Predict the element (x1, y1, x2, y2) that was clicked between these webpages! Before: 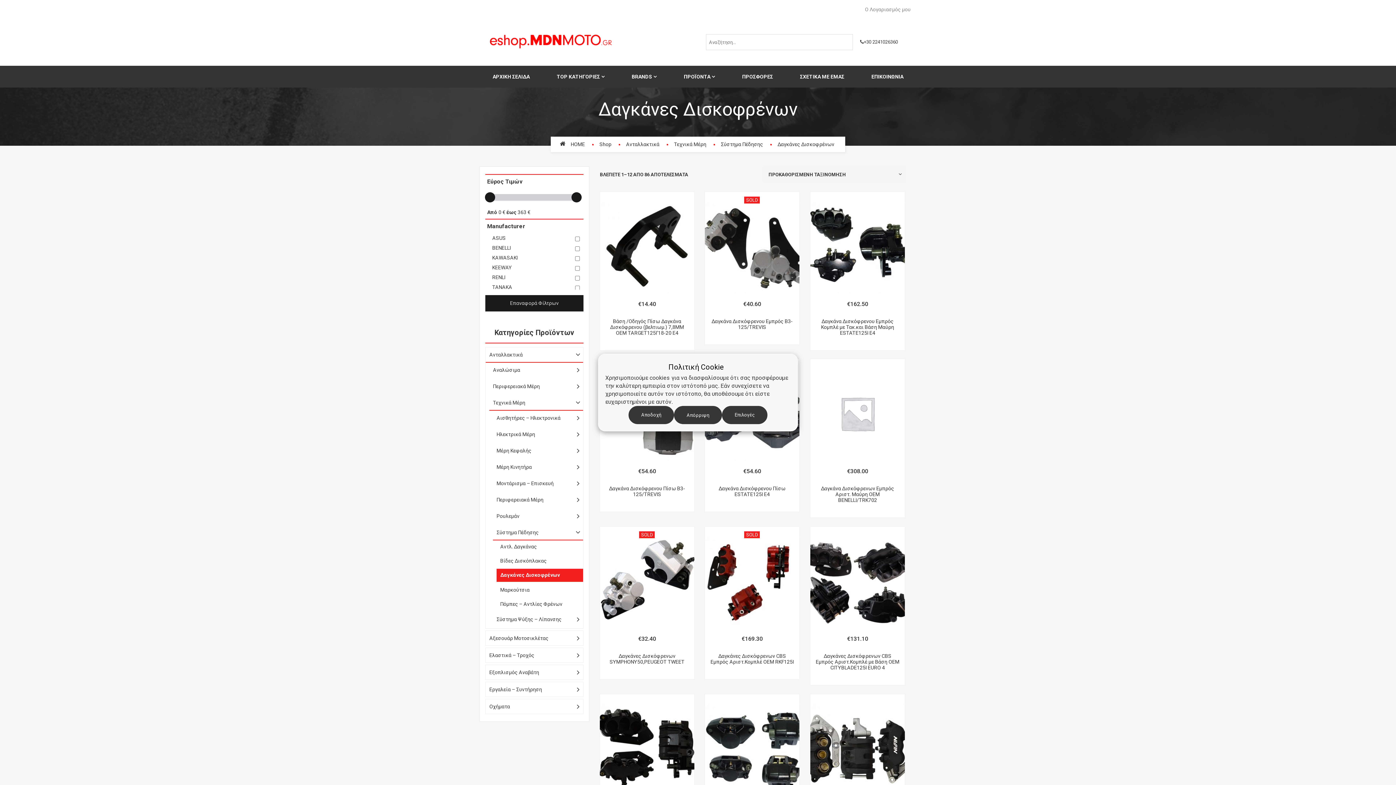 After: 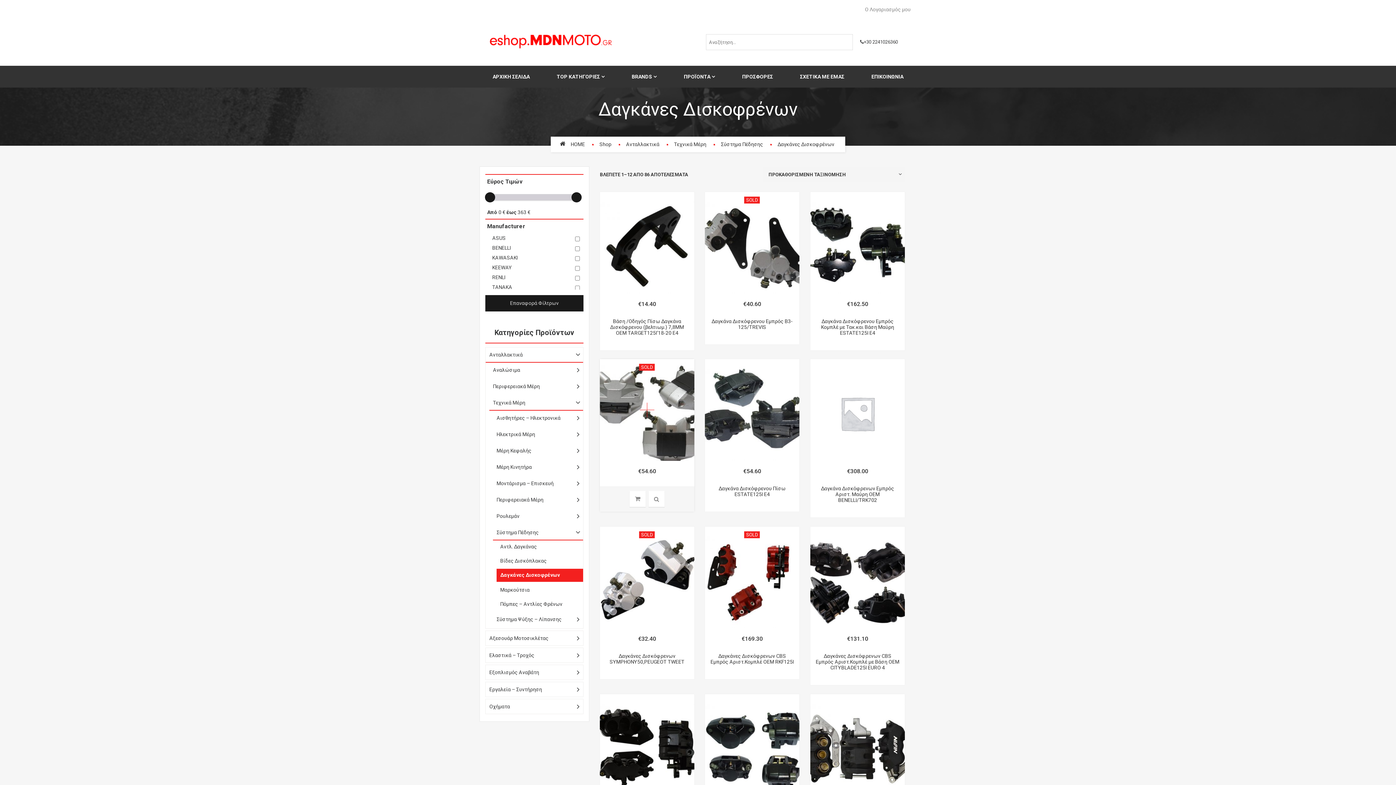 Action: label: Αποδοχή bbox: (628, 406, 674, 424)